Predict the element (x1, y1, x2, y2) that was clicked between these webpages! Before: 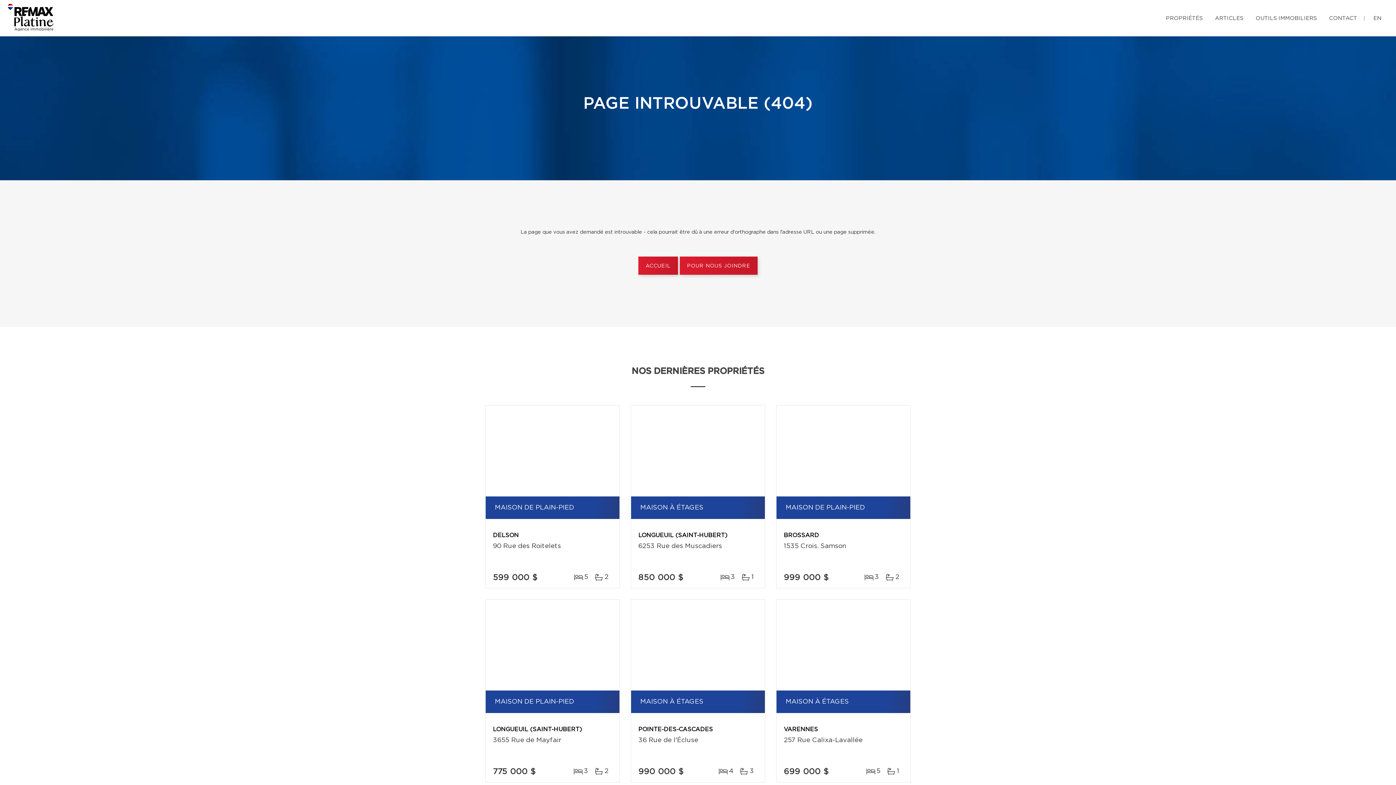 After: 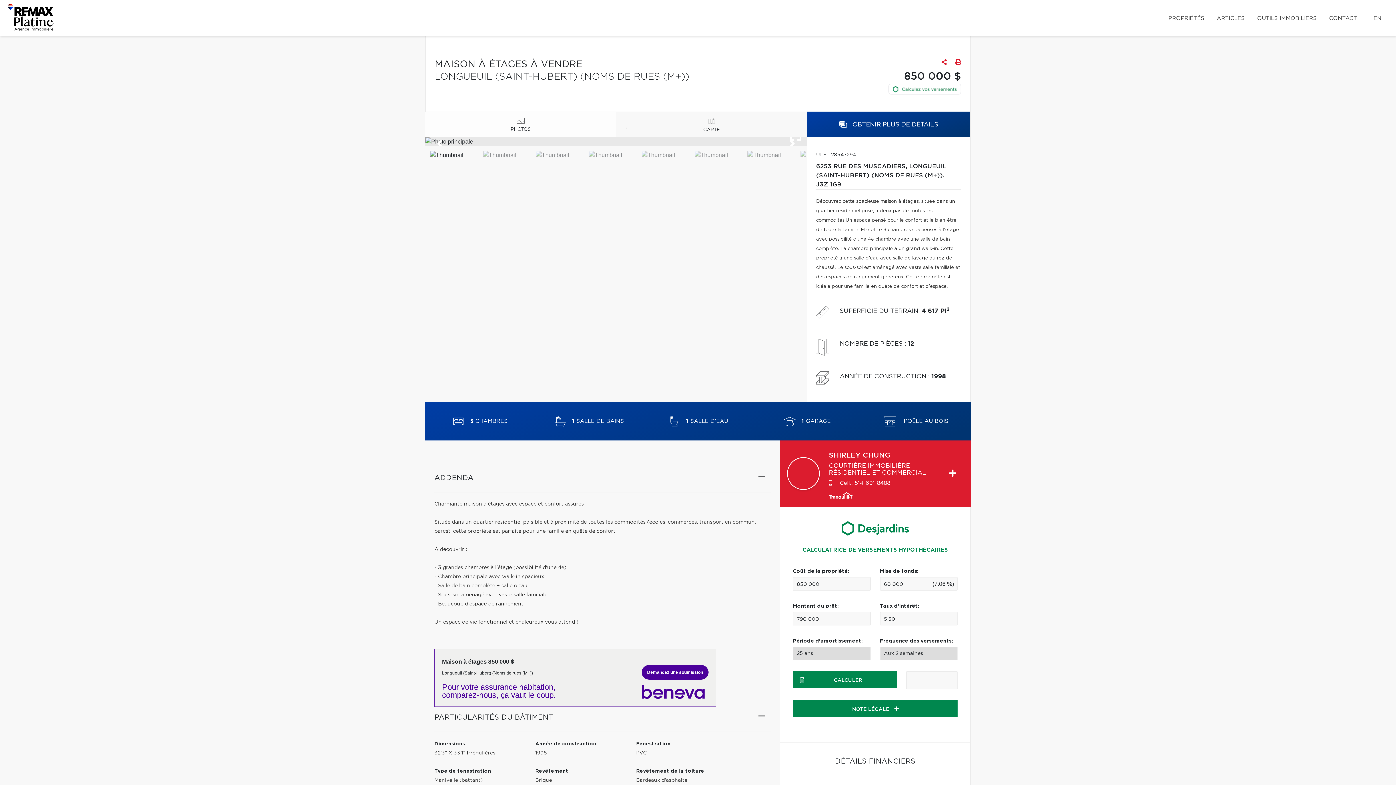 Action: bbox: (631, 405, 765, 496)